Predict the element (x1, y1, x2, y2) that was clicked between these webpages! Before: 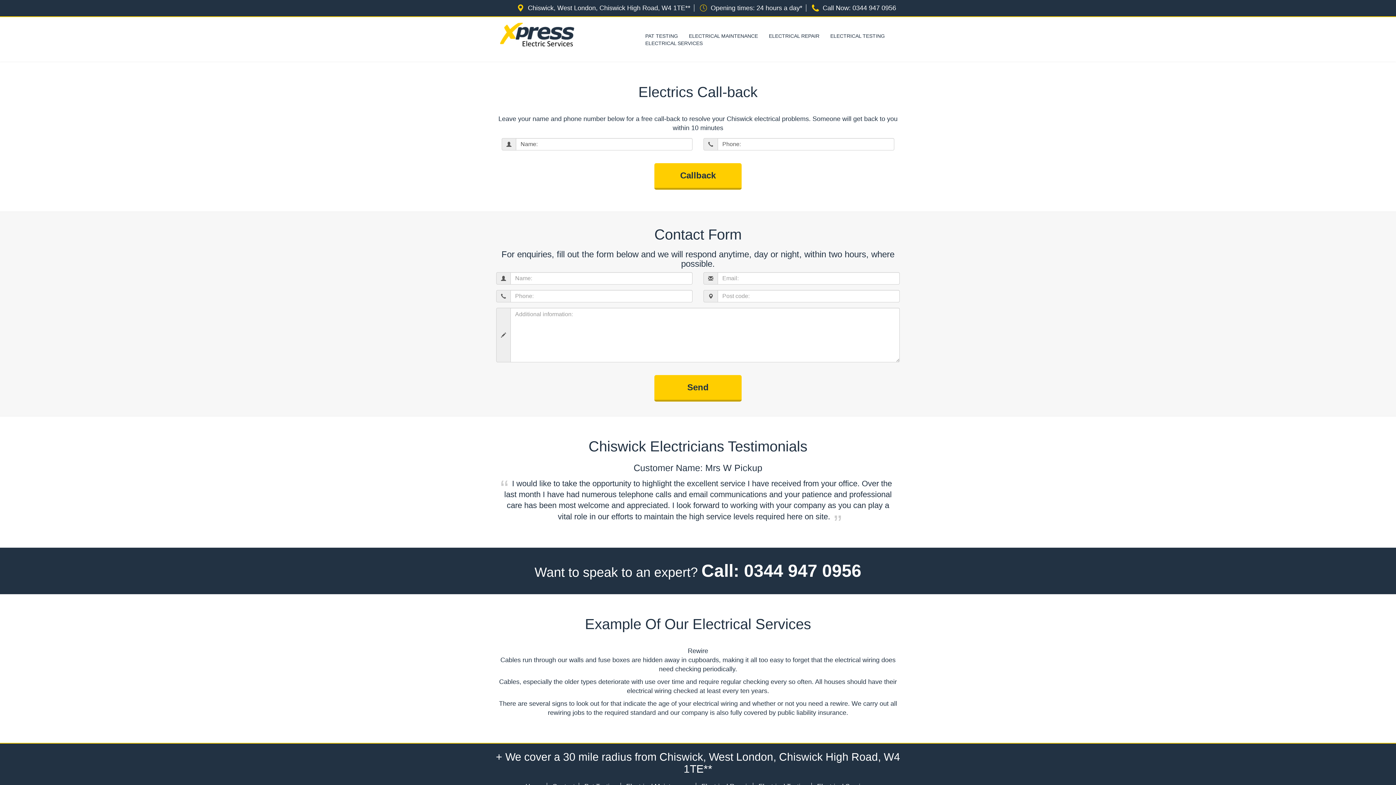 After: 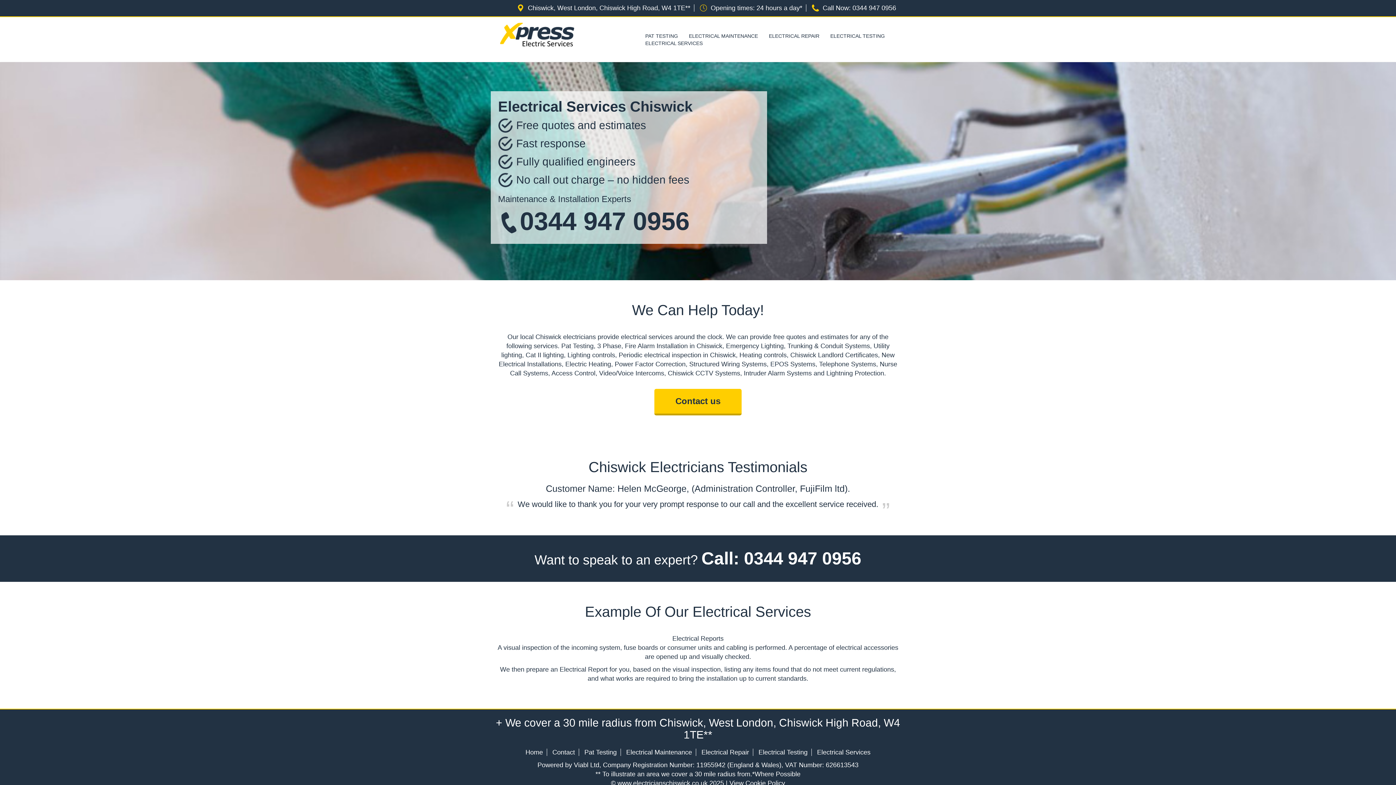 Action: label: ELECTRICAL SERVICES bbox: (640, 39, 708, 46)